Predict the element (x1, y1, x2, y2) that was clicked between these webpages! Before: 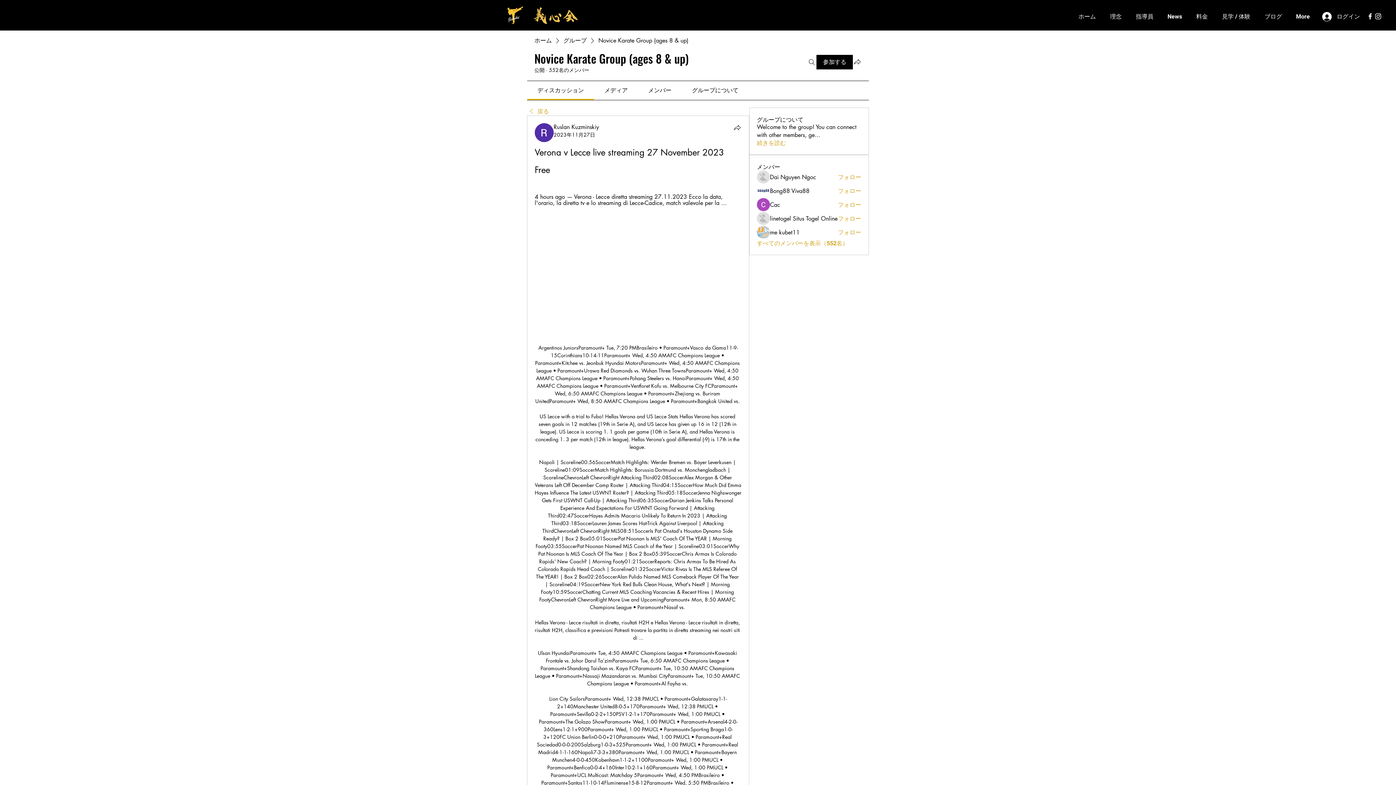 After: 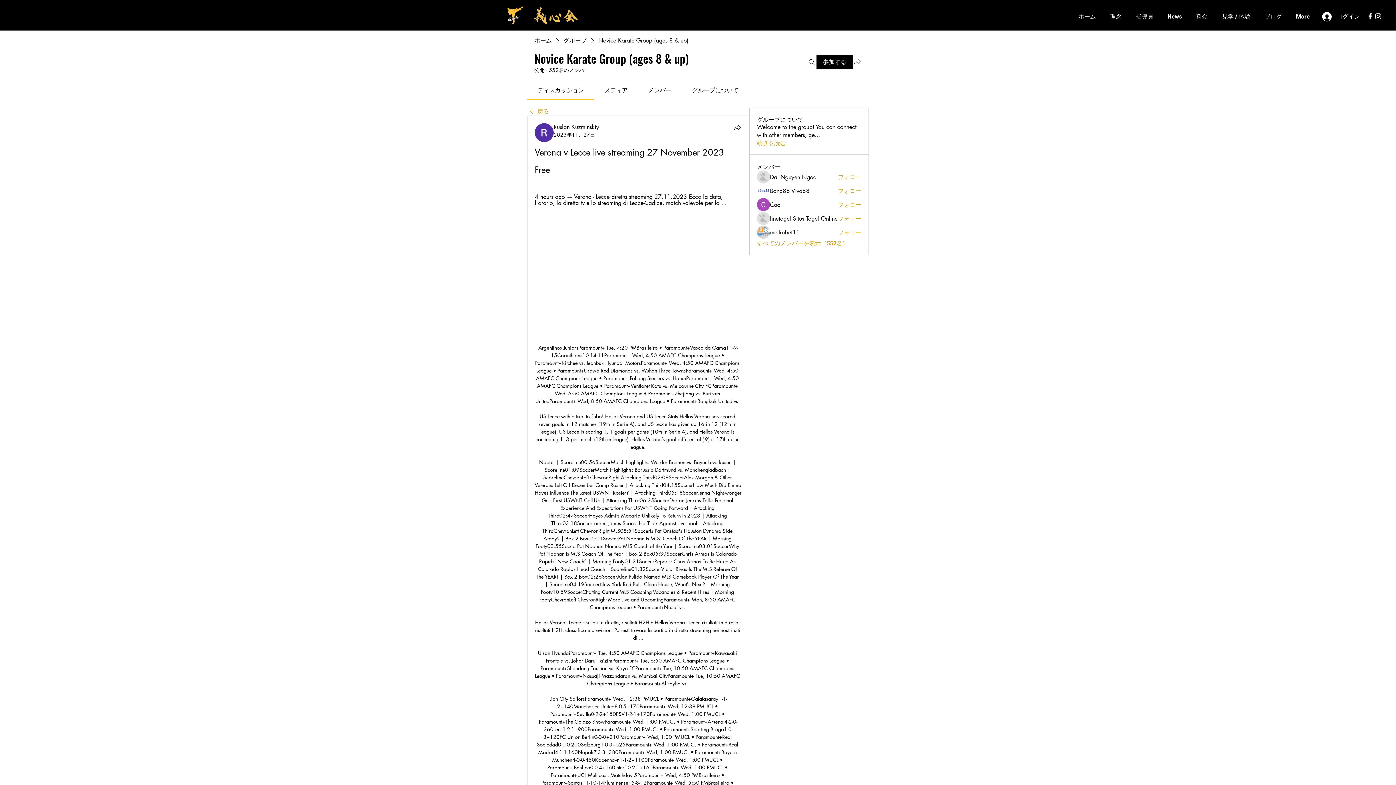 Action: bbox: (604, 86, 627, 94) label: メディア